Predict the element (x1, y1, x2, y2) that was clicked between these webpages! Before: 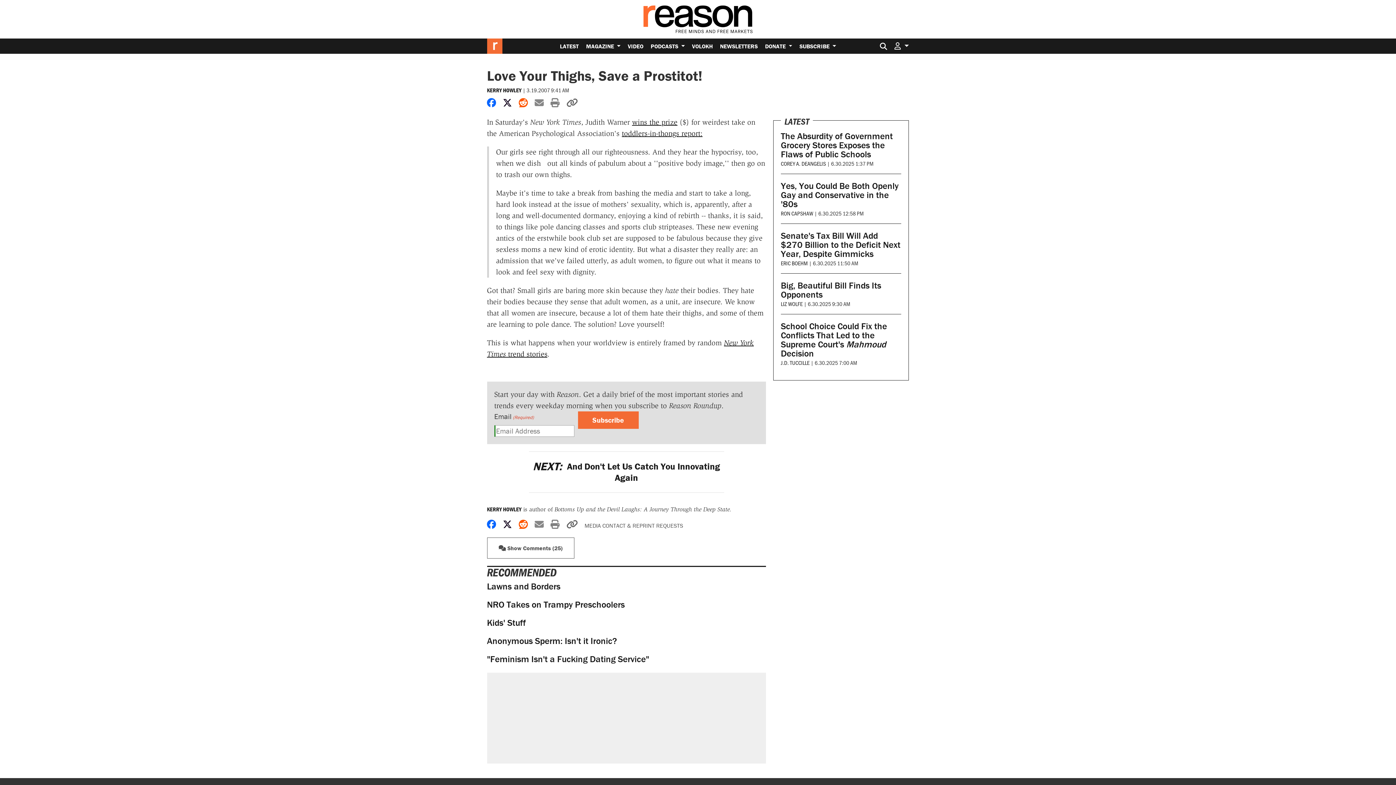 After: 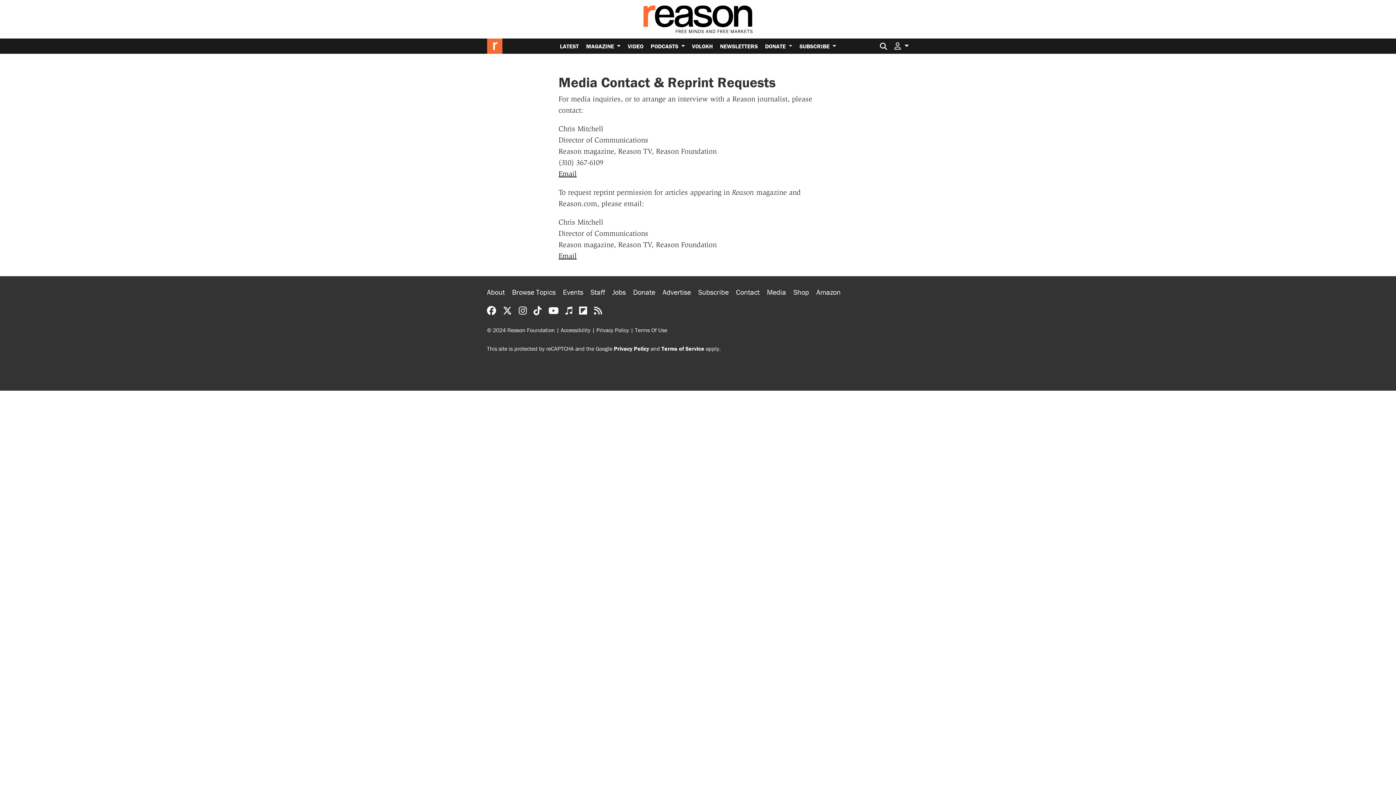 Action: label: MEDIA CONTACT & REPRINT REQUESTS bbox: (584, 522, 683, 529)